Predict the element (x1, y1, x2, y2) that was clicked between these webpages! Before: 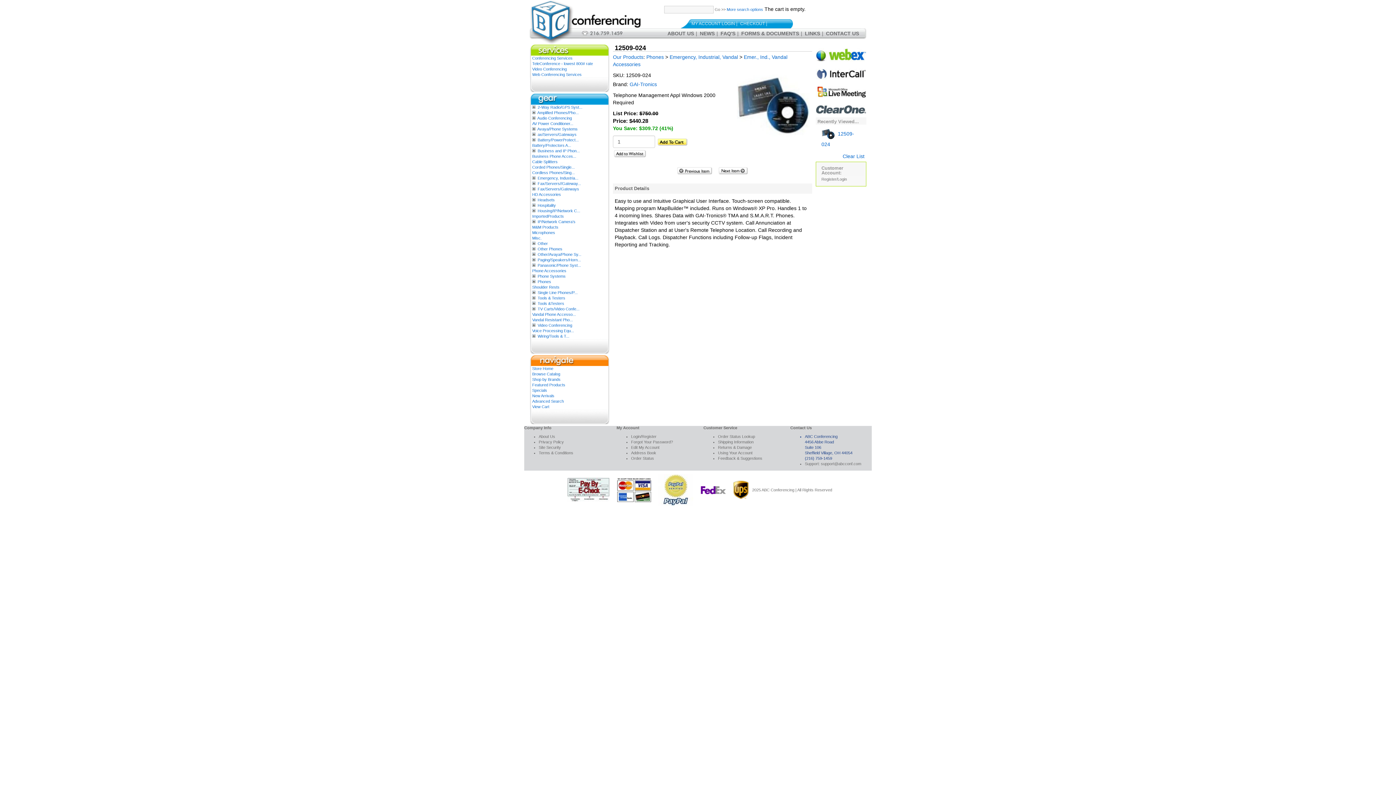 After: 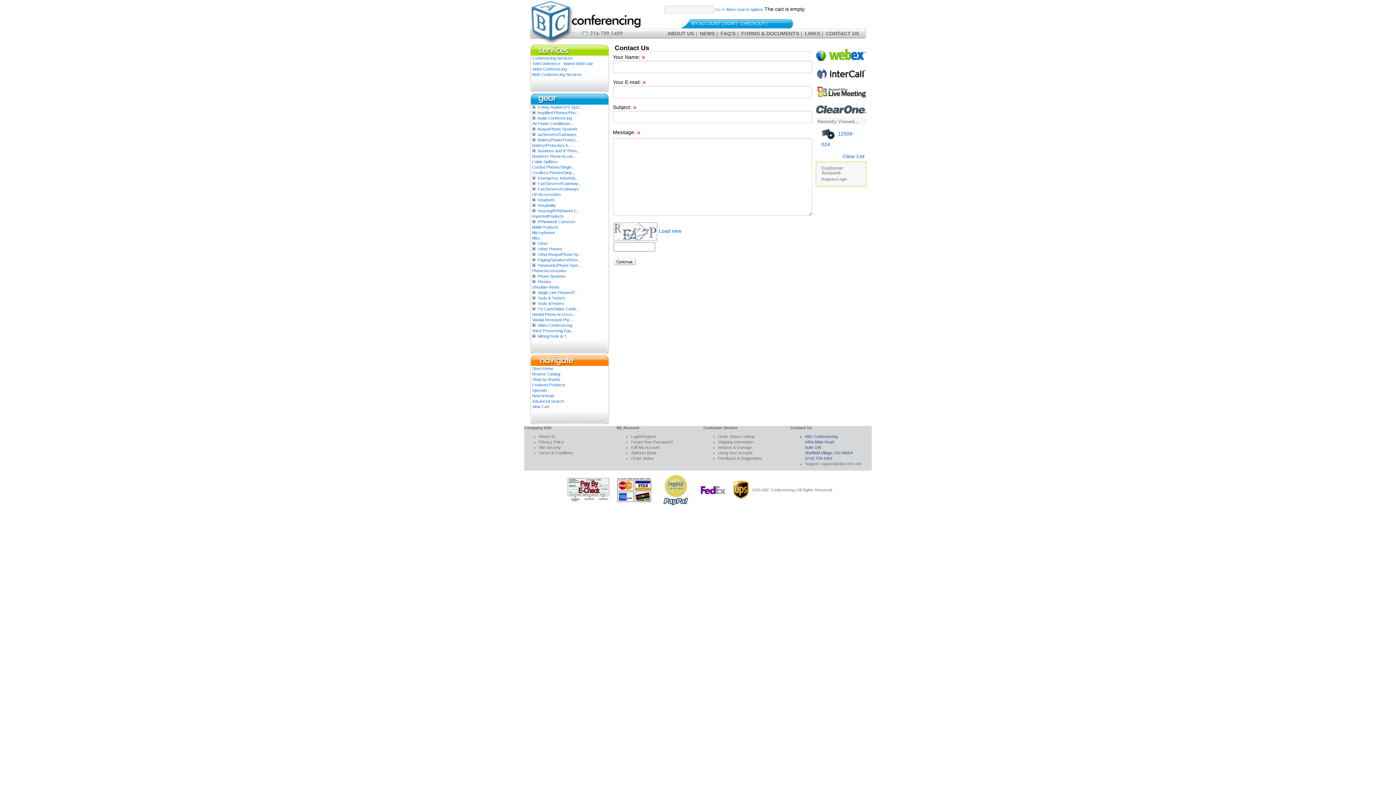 Action: label: CONTACT US bbox: (826, 30, 859, 36)